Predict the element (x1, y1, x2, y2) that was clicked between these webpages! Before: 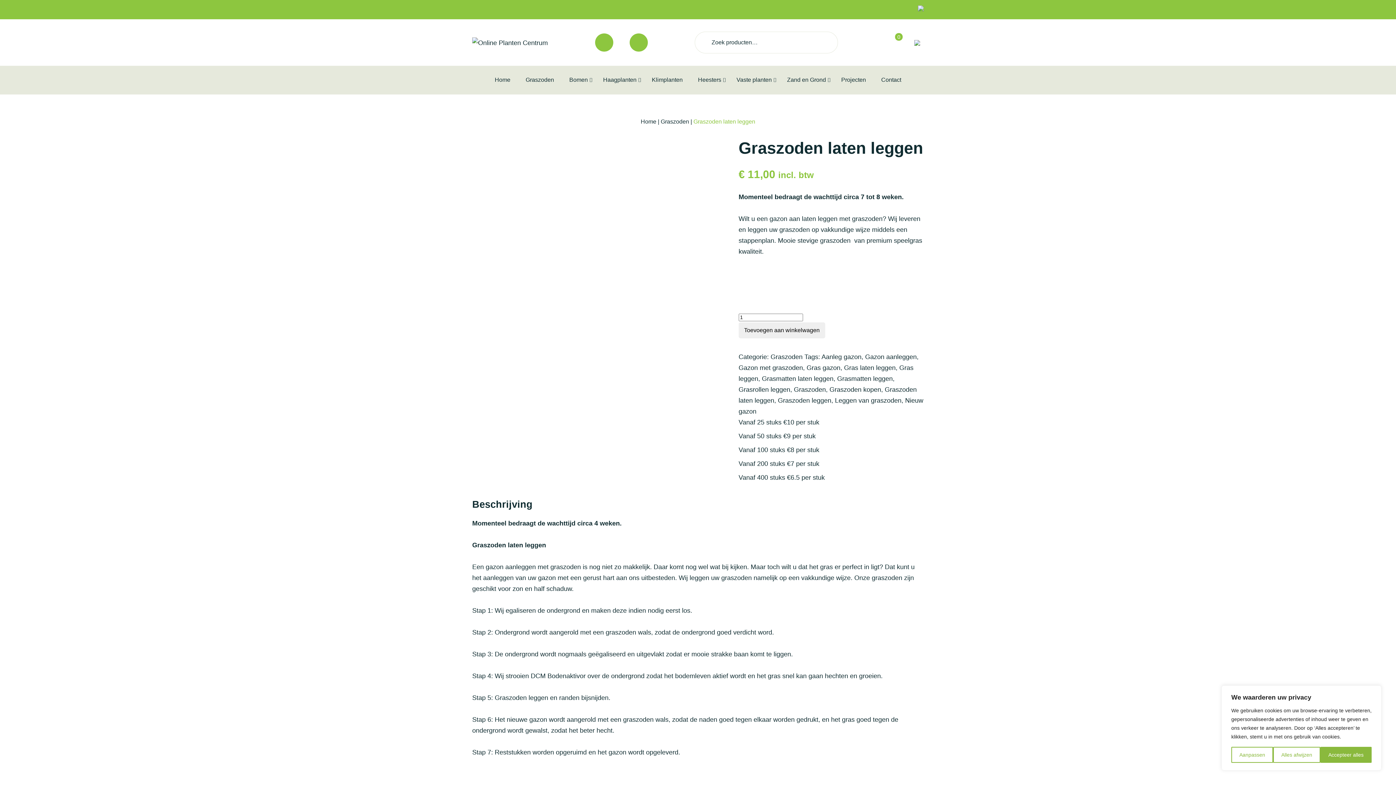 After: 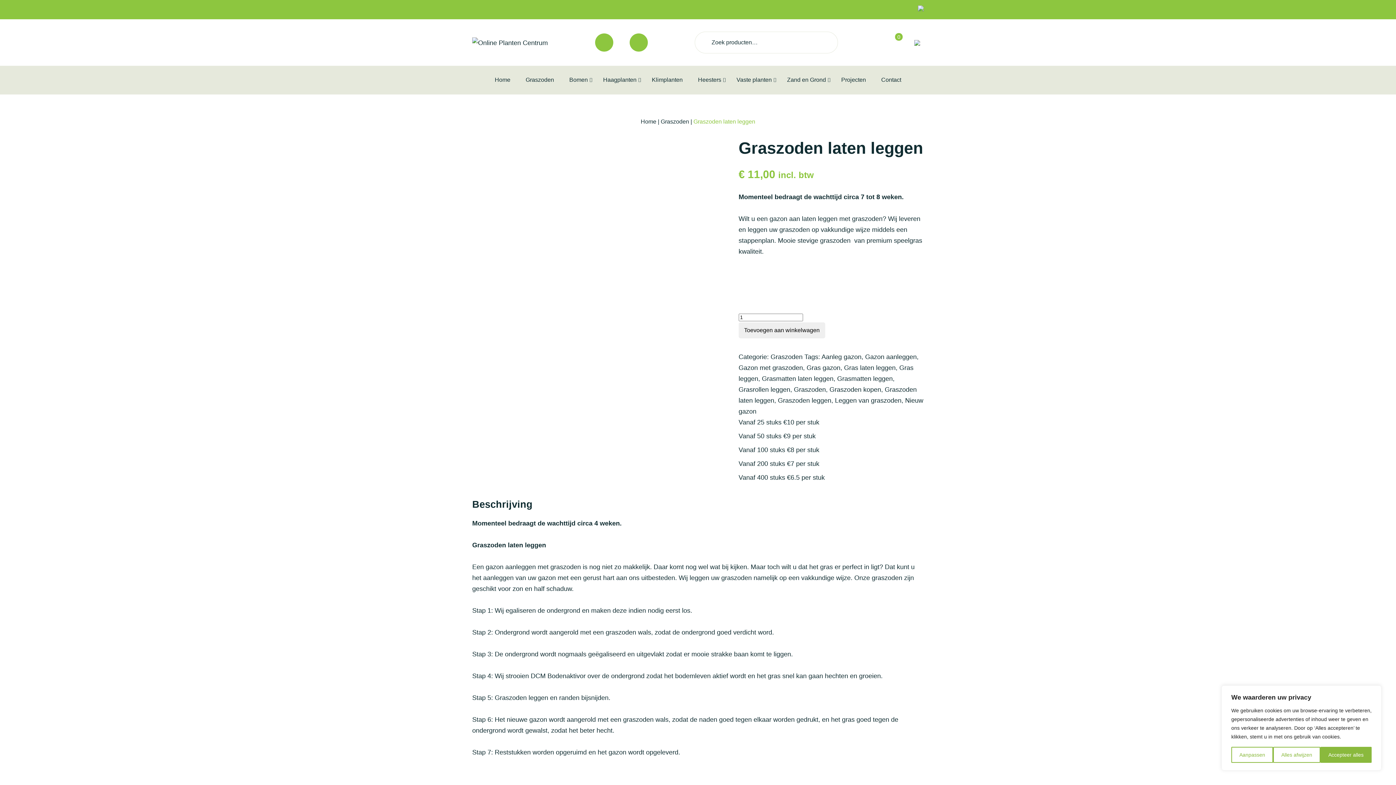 Action: bbox: (918, 5, 924, 12)